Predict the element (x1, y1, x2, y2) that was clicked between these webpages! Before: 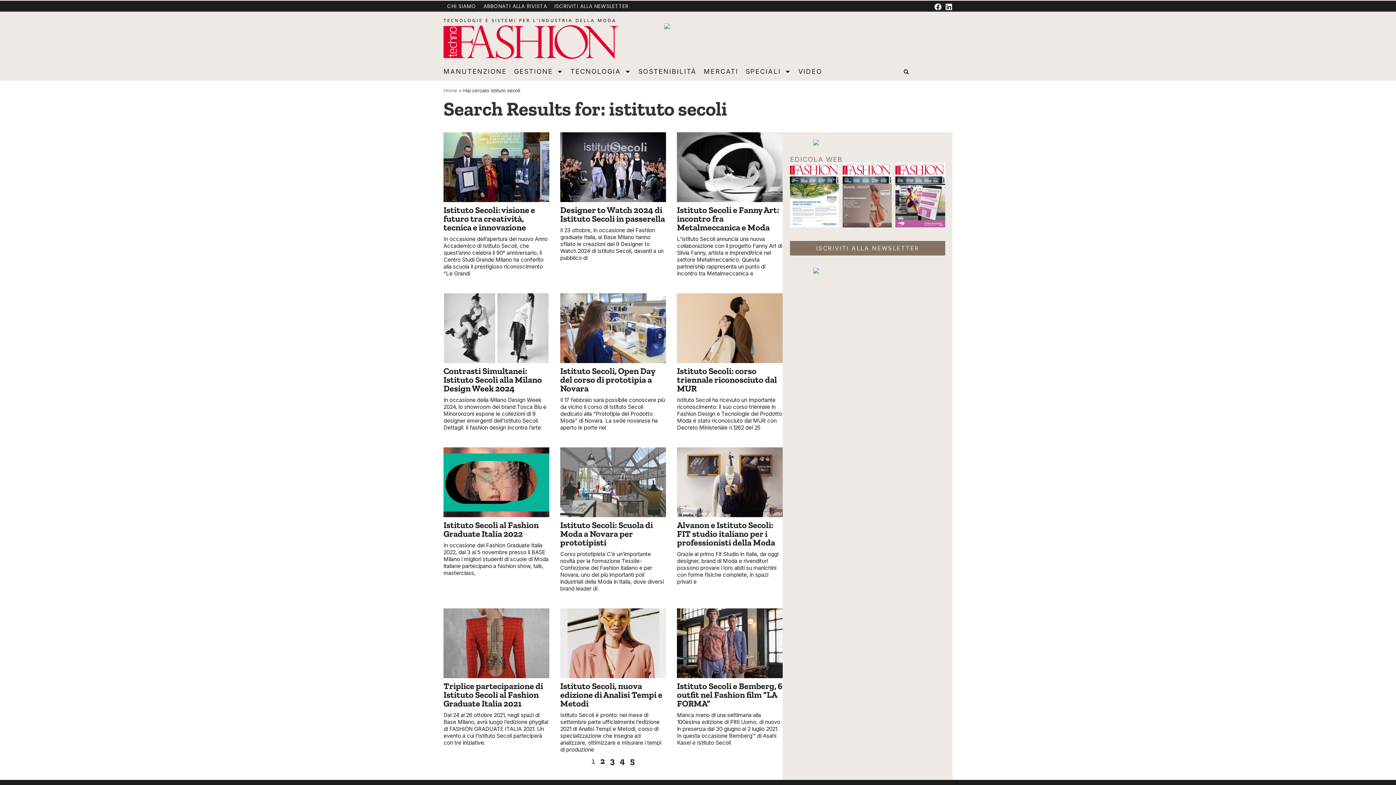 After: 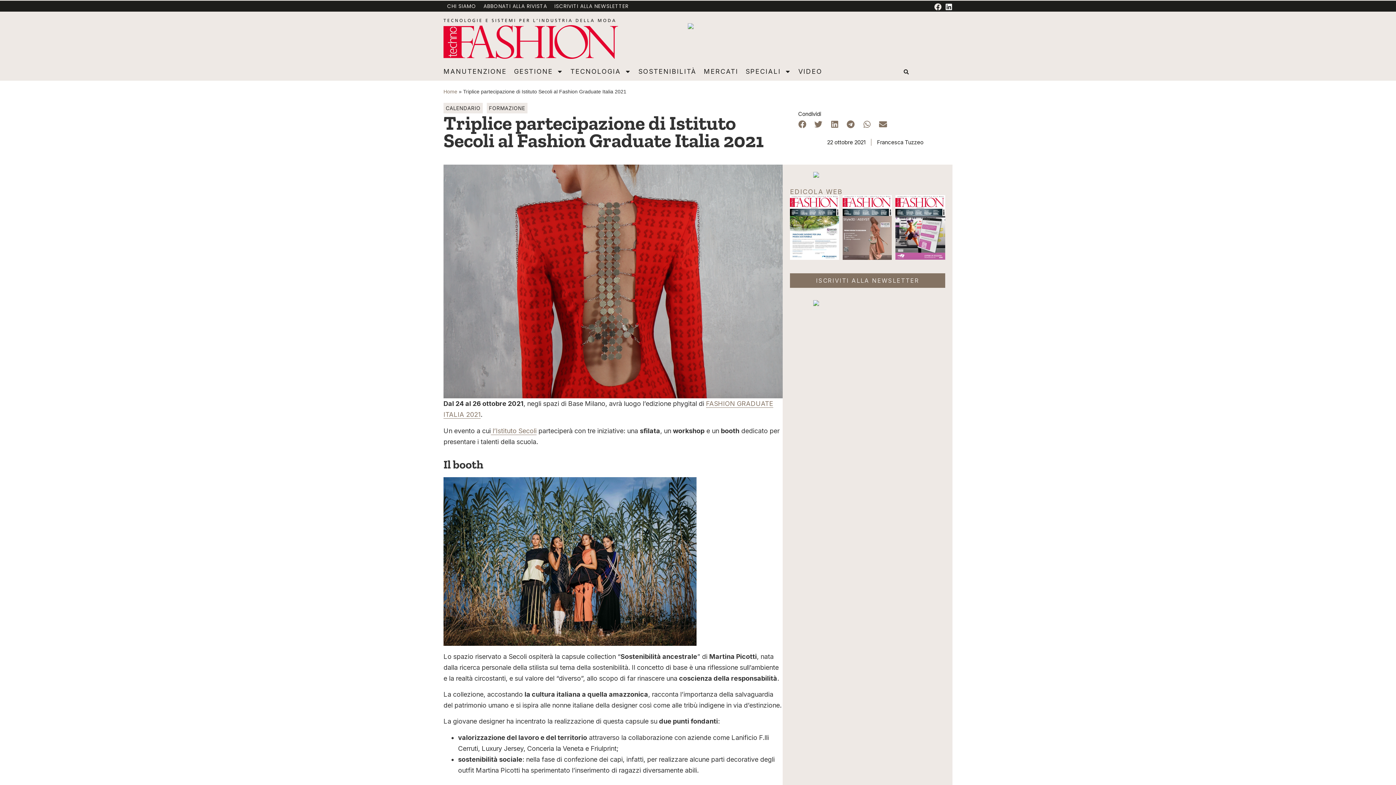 Action: bbox: (443, 608, 549, 678)